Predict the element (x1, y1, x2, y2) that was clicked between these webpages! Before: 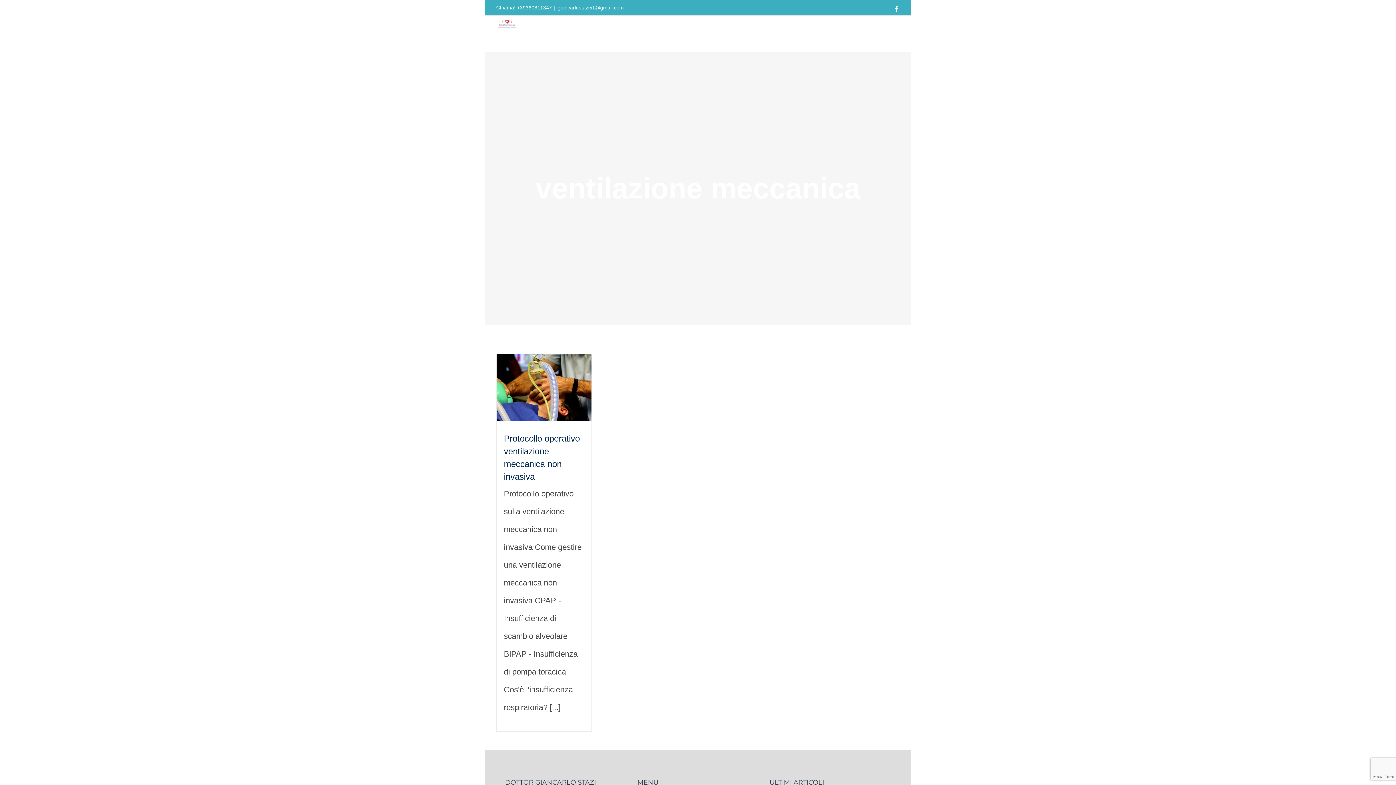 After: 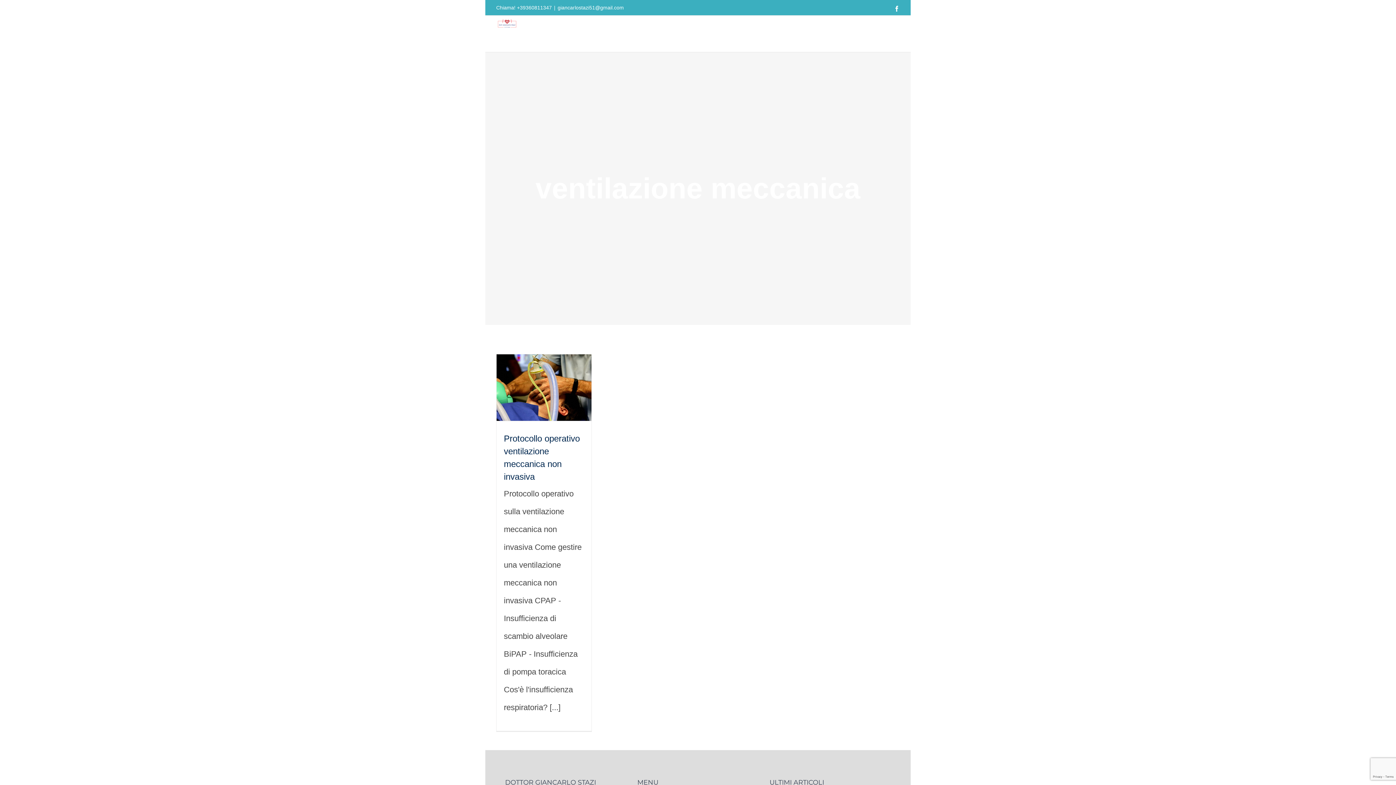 Action: label: giancarlostazi51@gmail.com bbox: (557, 4, 624, 10)